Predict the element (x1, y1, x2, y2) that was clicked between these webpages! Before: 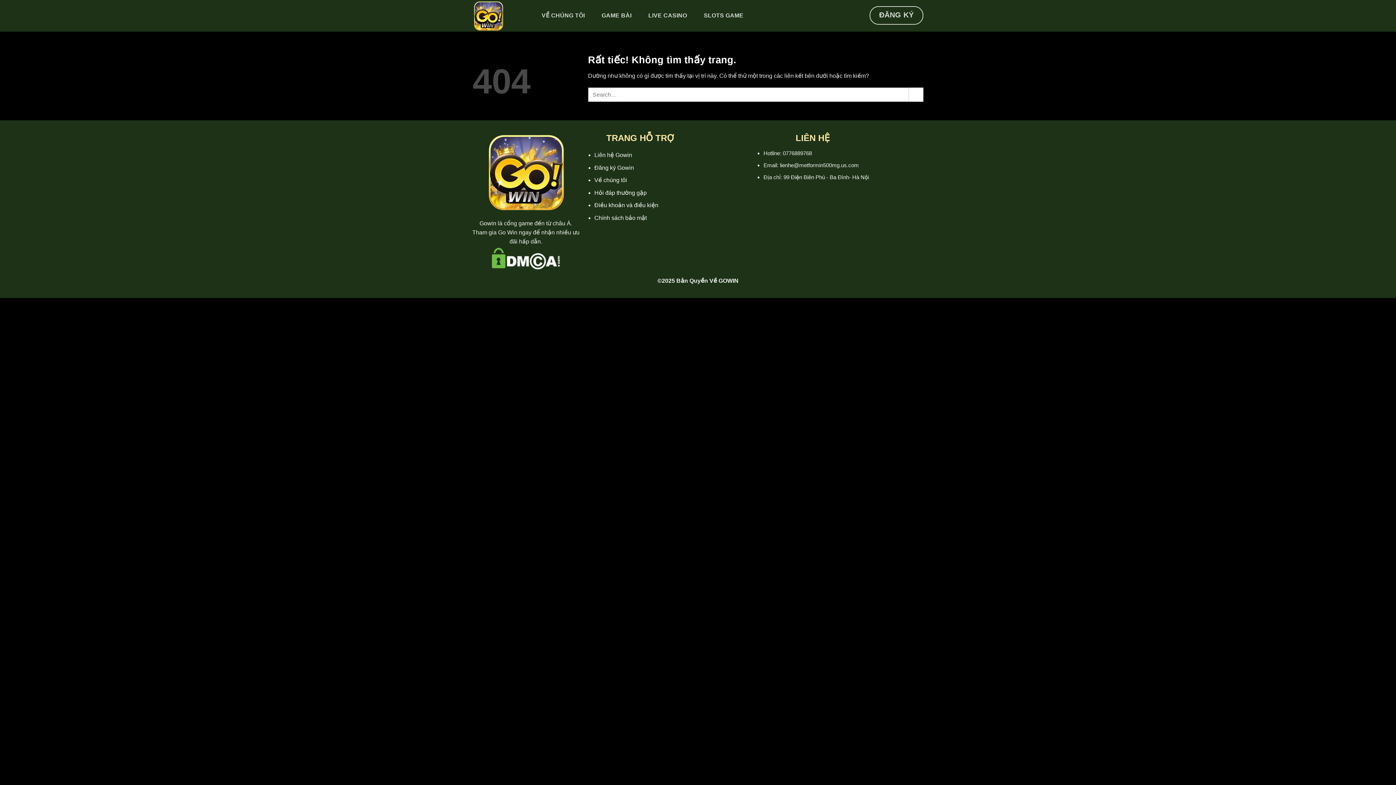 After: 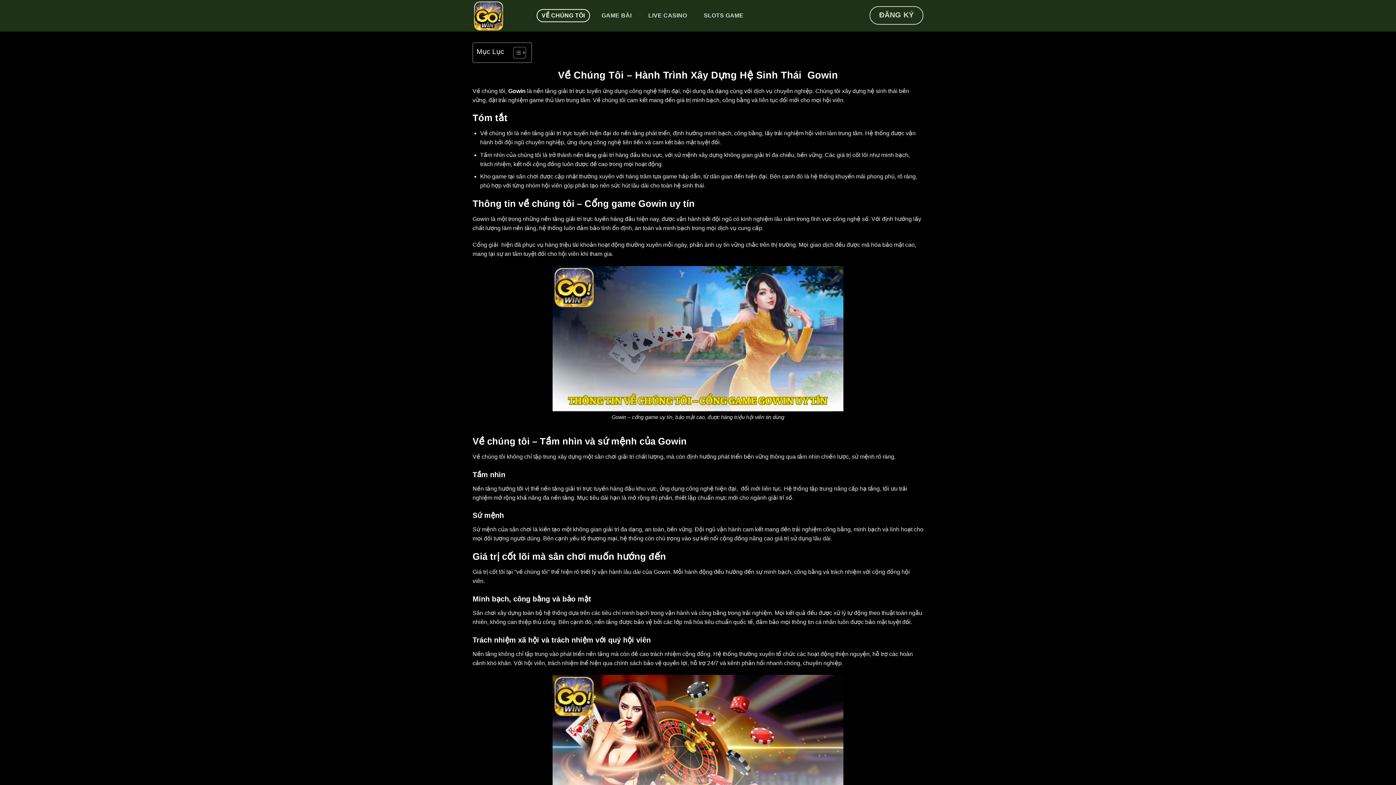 Action: label: VỀ CHÚNG TÔI bbox: (536, 8, 590, 22)